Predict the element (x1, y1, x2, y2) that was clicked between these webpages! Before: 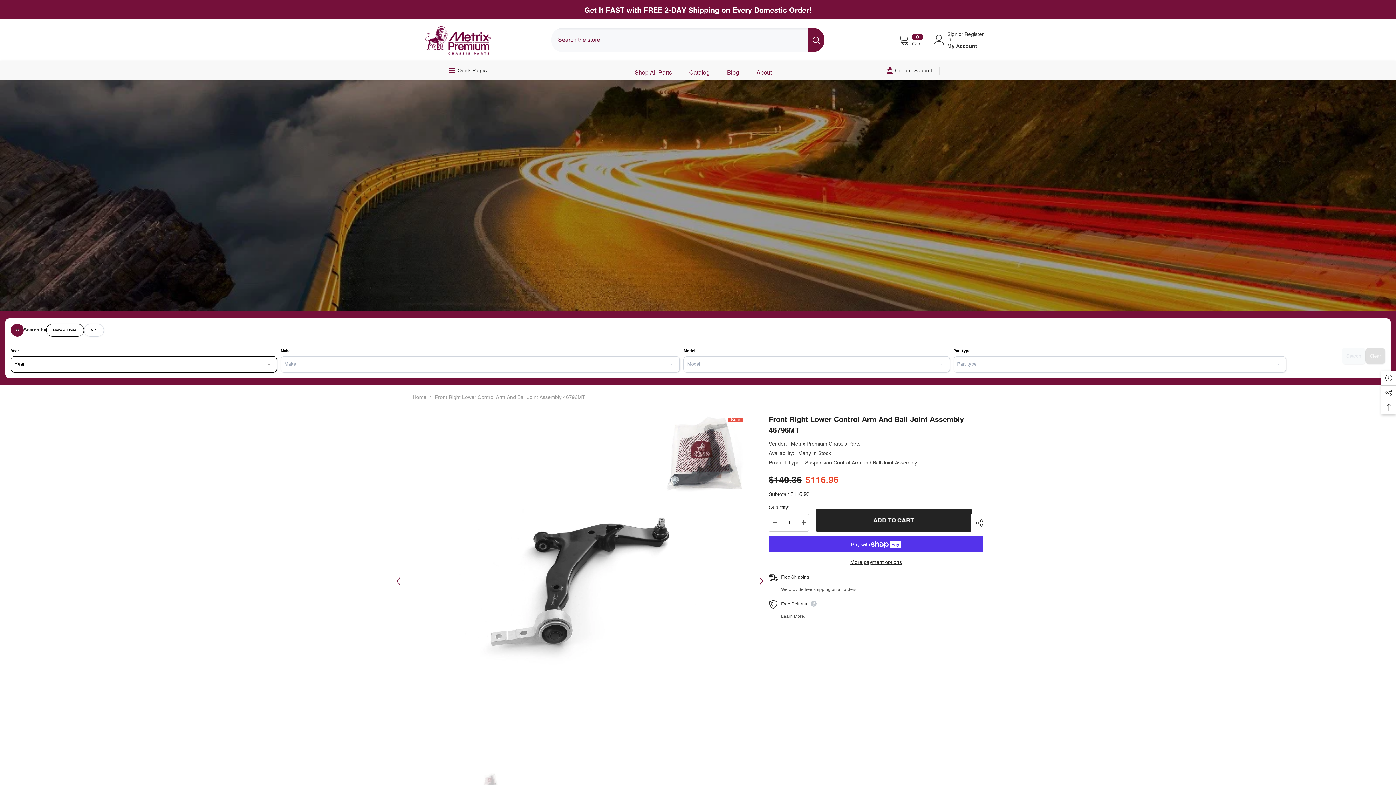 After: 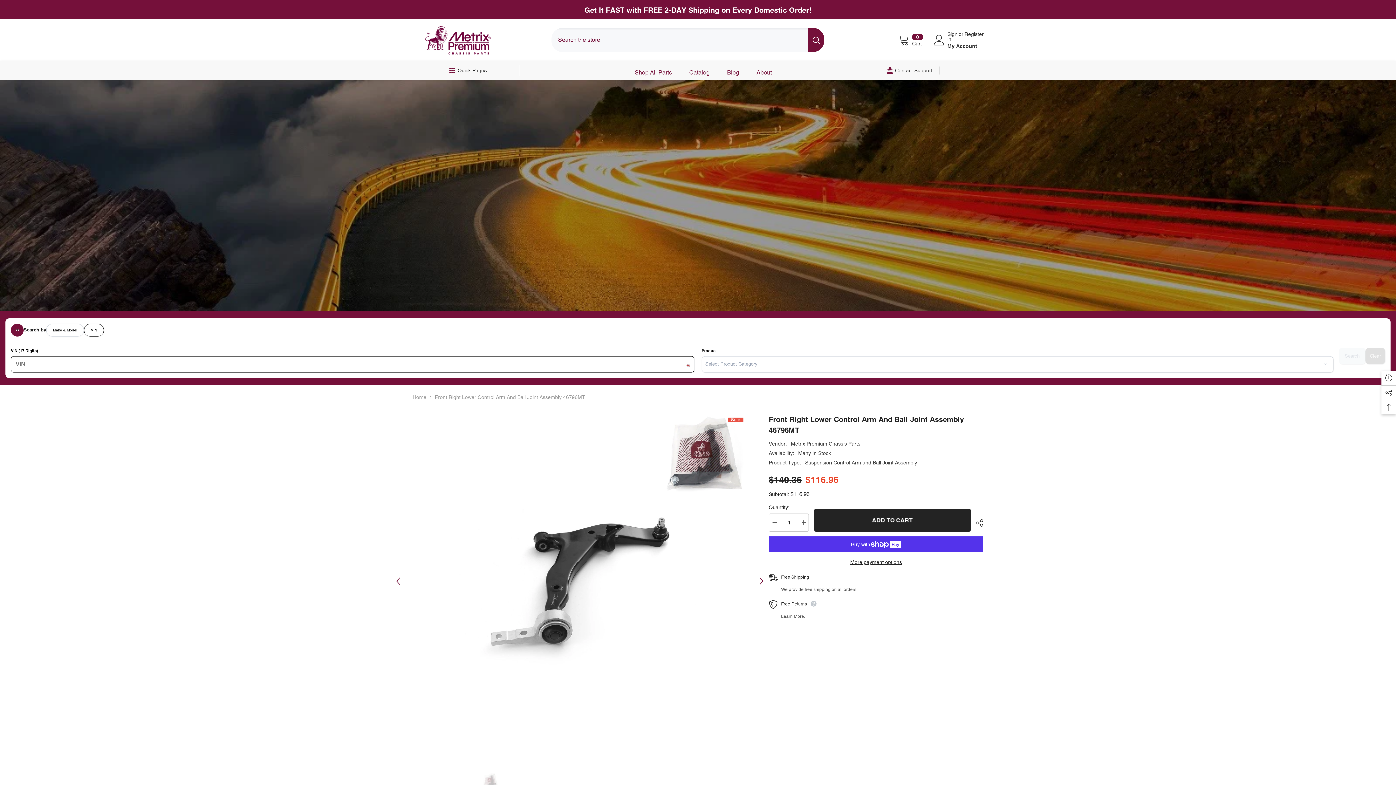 Action: bbox: (84, 323, 104, 336) label: VIN